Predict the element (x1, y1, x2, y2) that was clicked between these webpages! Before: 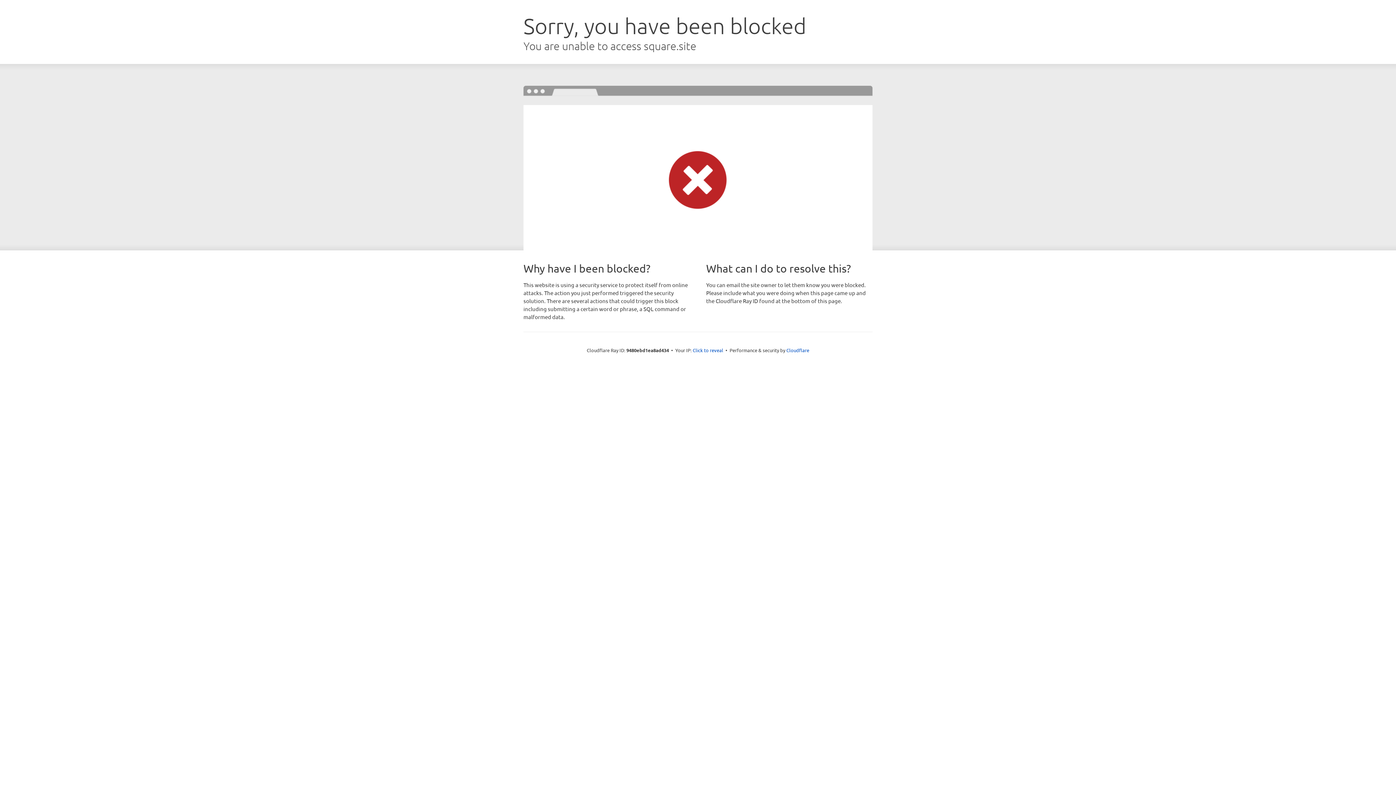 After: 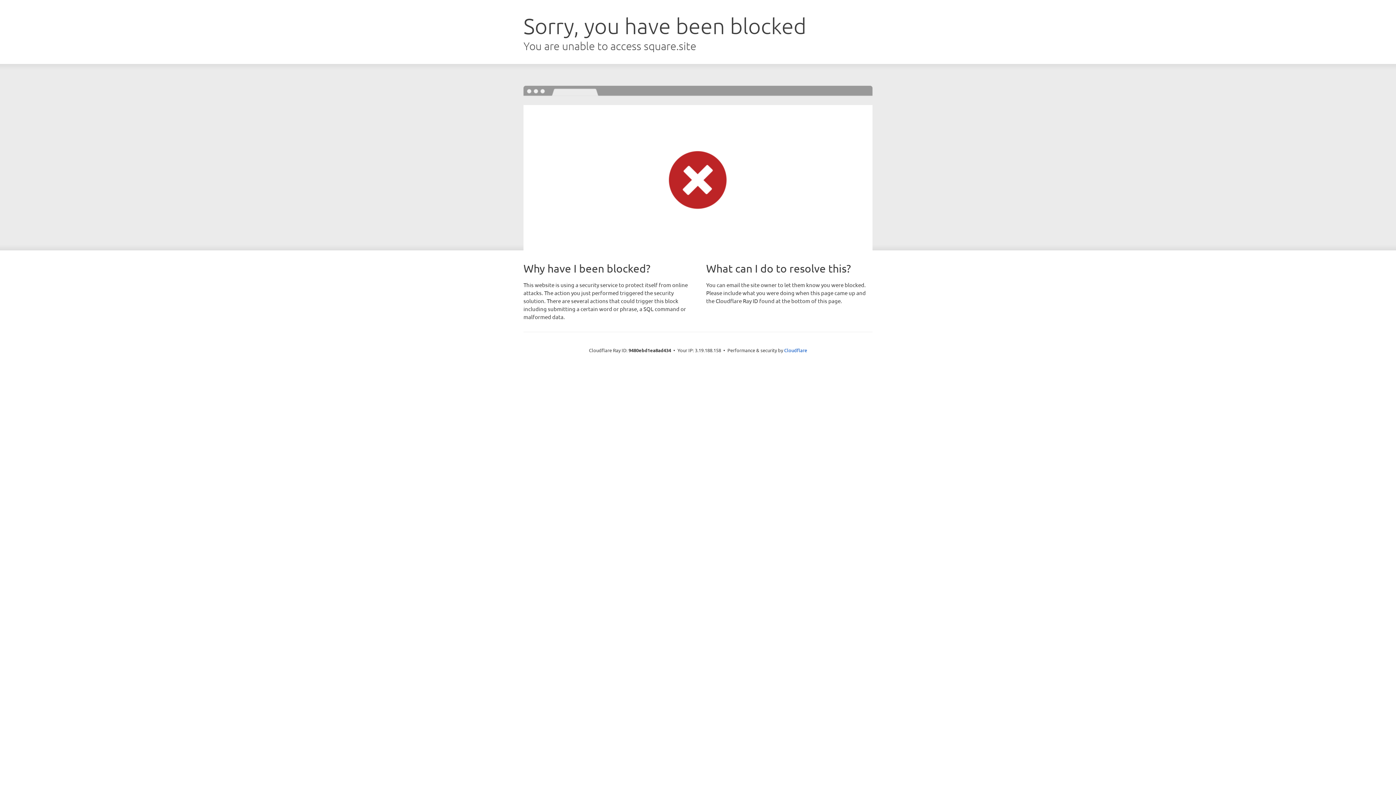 Action: label: Click to reveal bbox: (692, 346, 723, 353)